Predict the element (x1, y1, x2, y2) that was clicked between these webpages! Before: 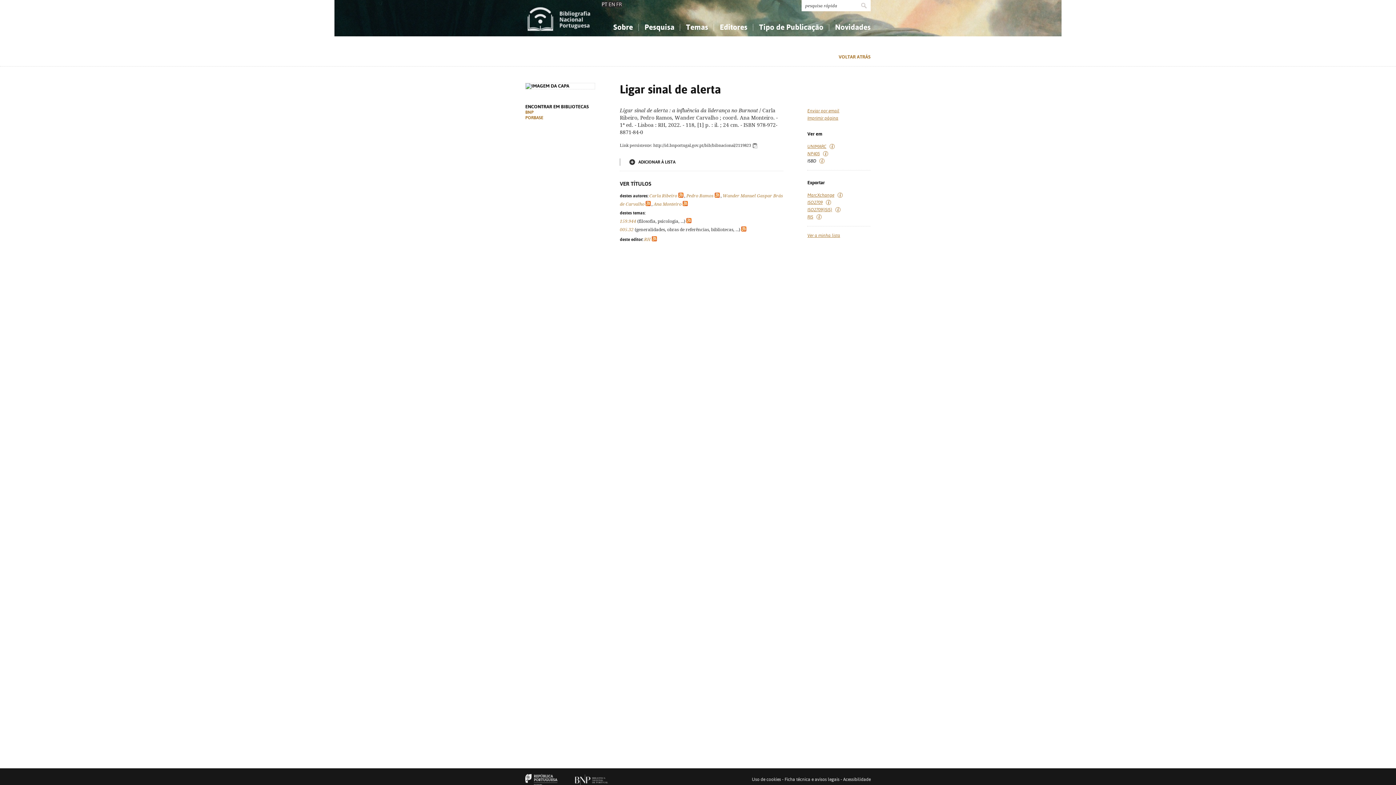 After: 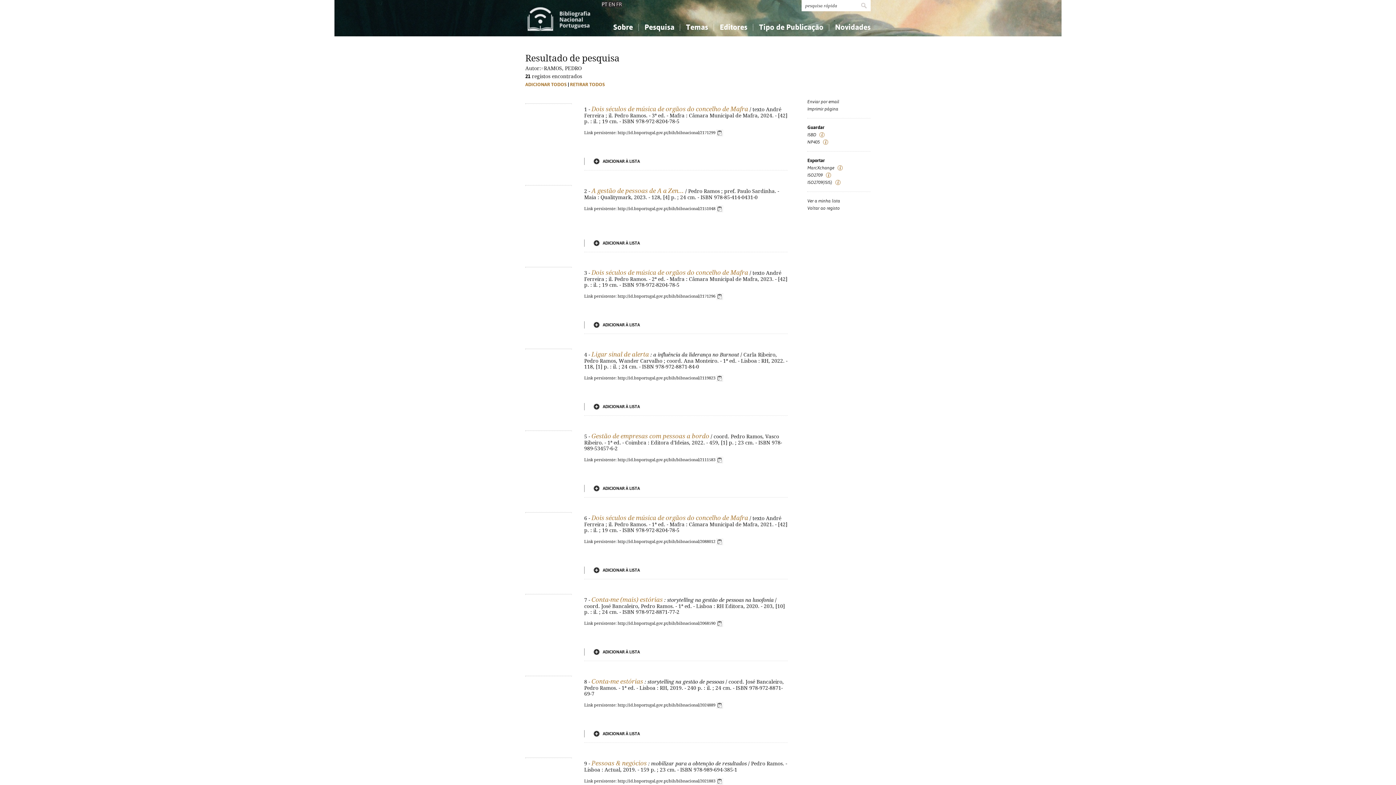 Action: bbox: (686, 193, 713, 198) label: Pedro Ramos